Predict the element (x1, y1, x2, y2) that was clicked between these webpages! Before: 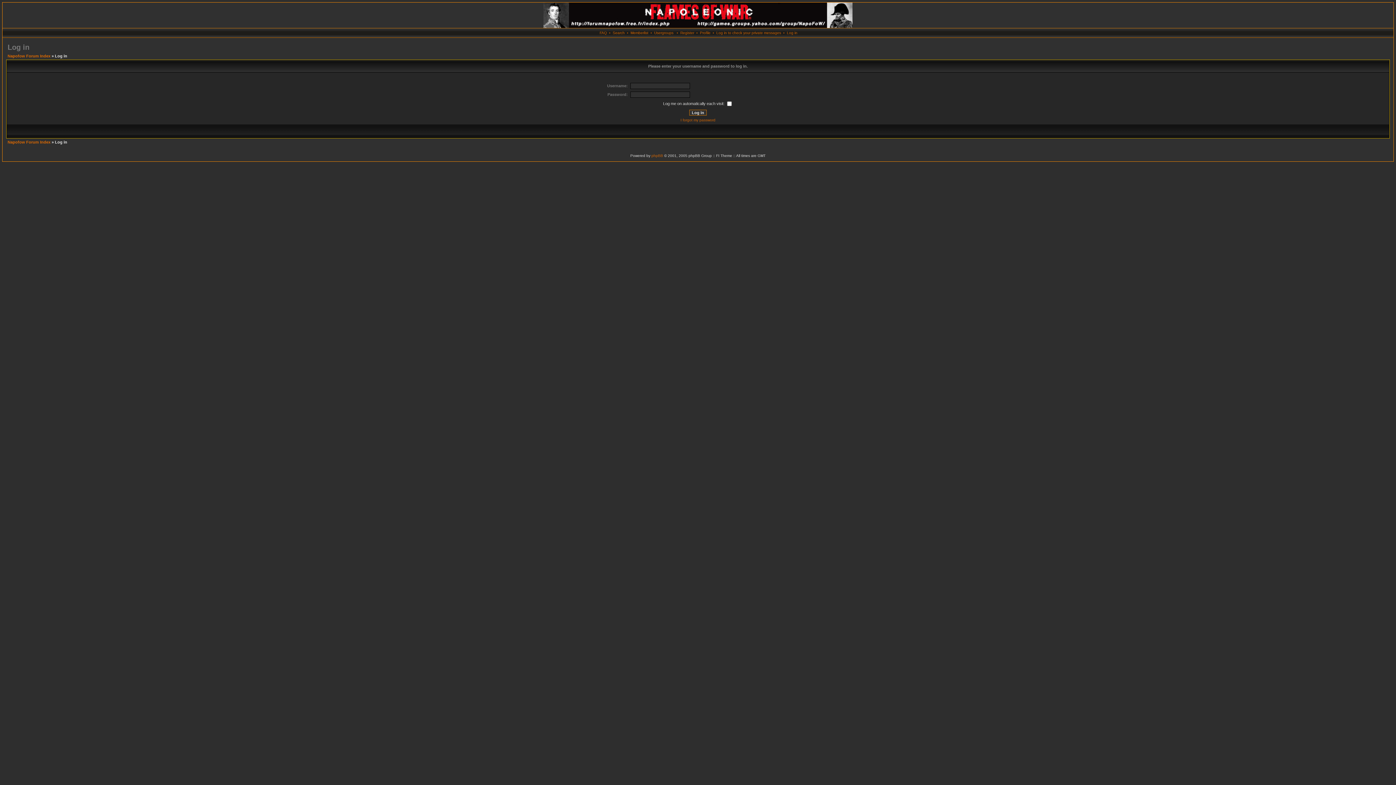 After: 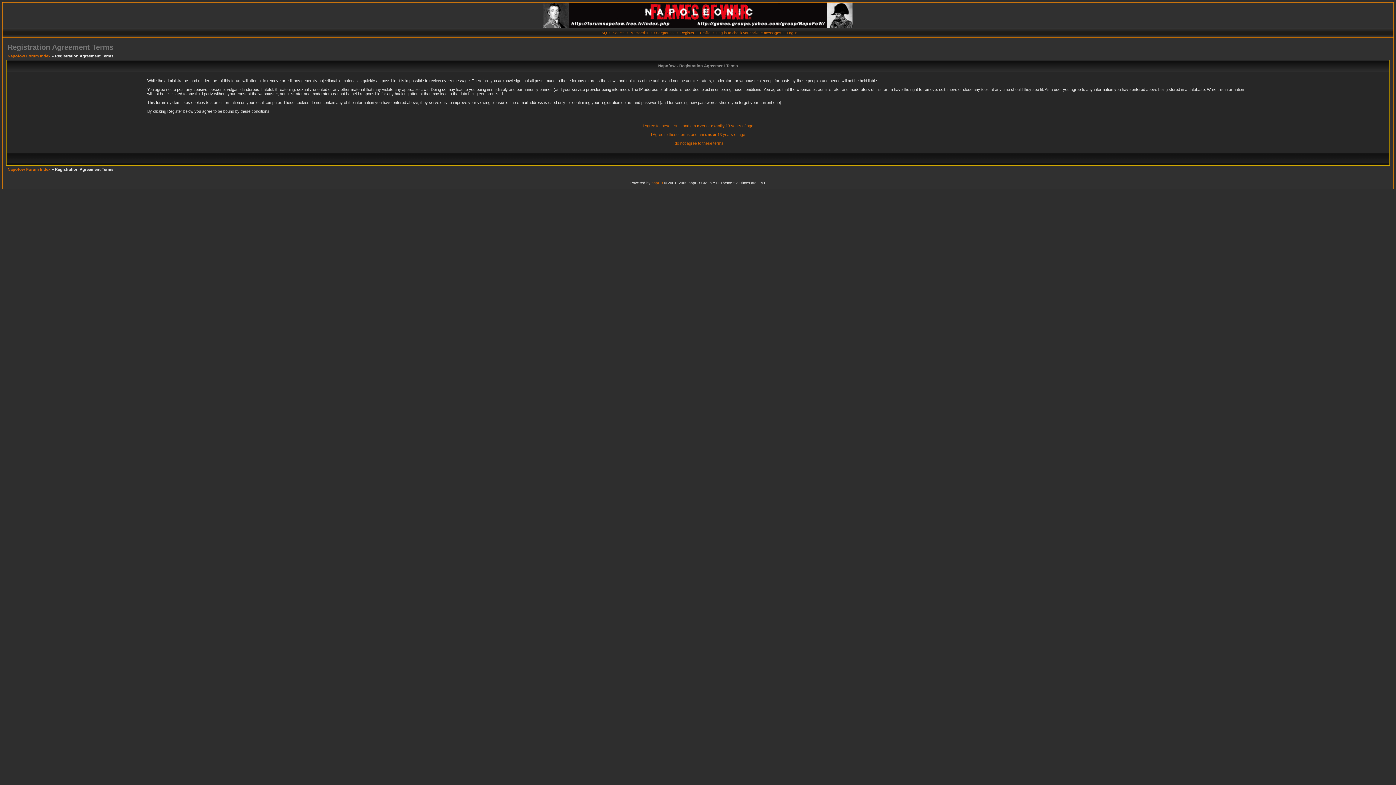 Action: label: Register bbox: (680, 30, 694, 34)